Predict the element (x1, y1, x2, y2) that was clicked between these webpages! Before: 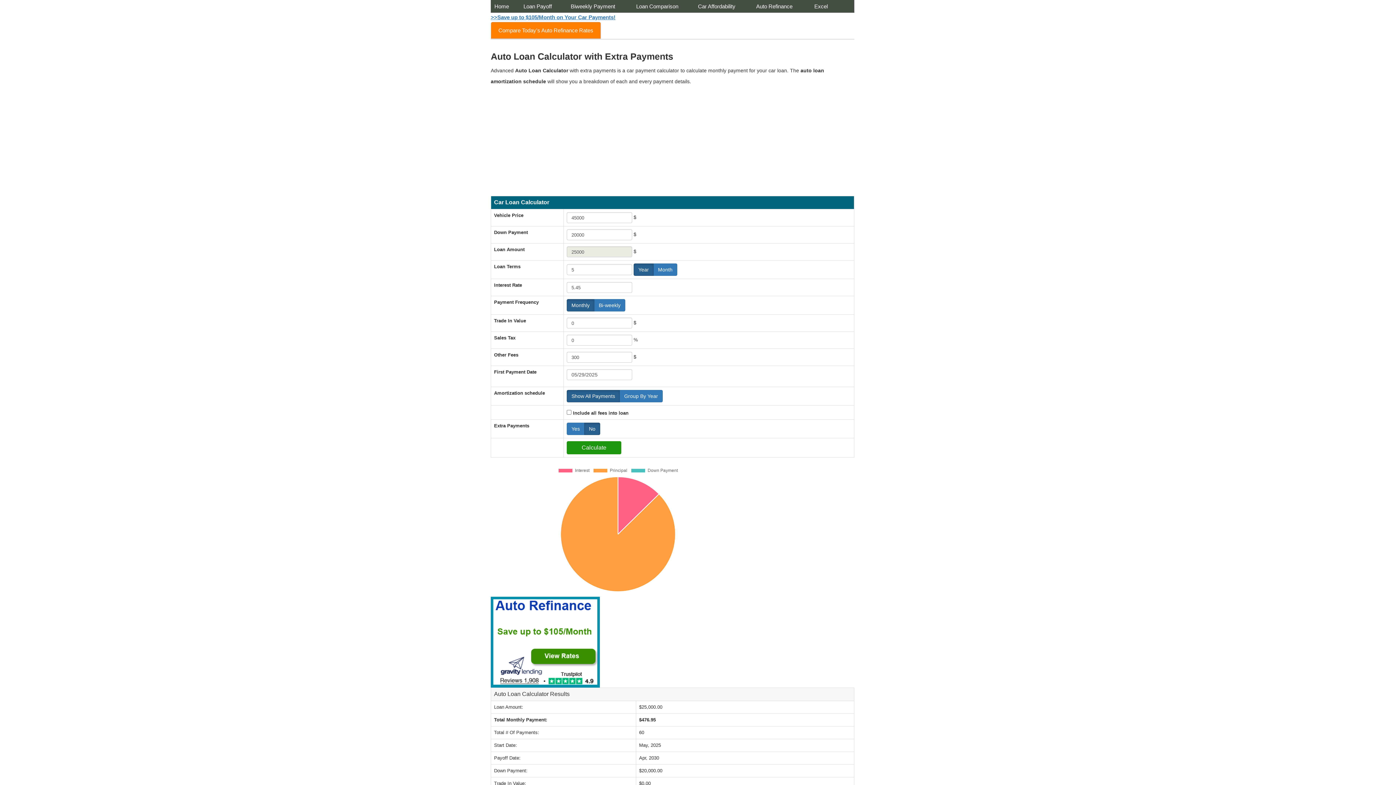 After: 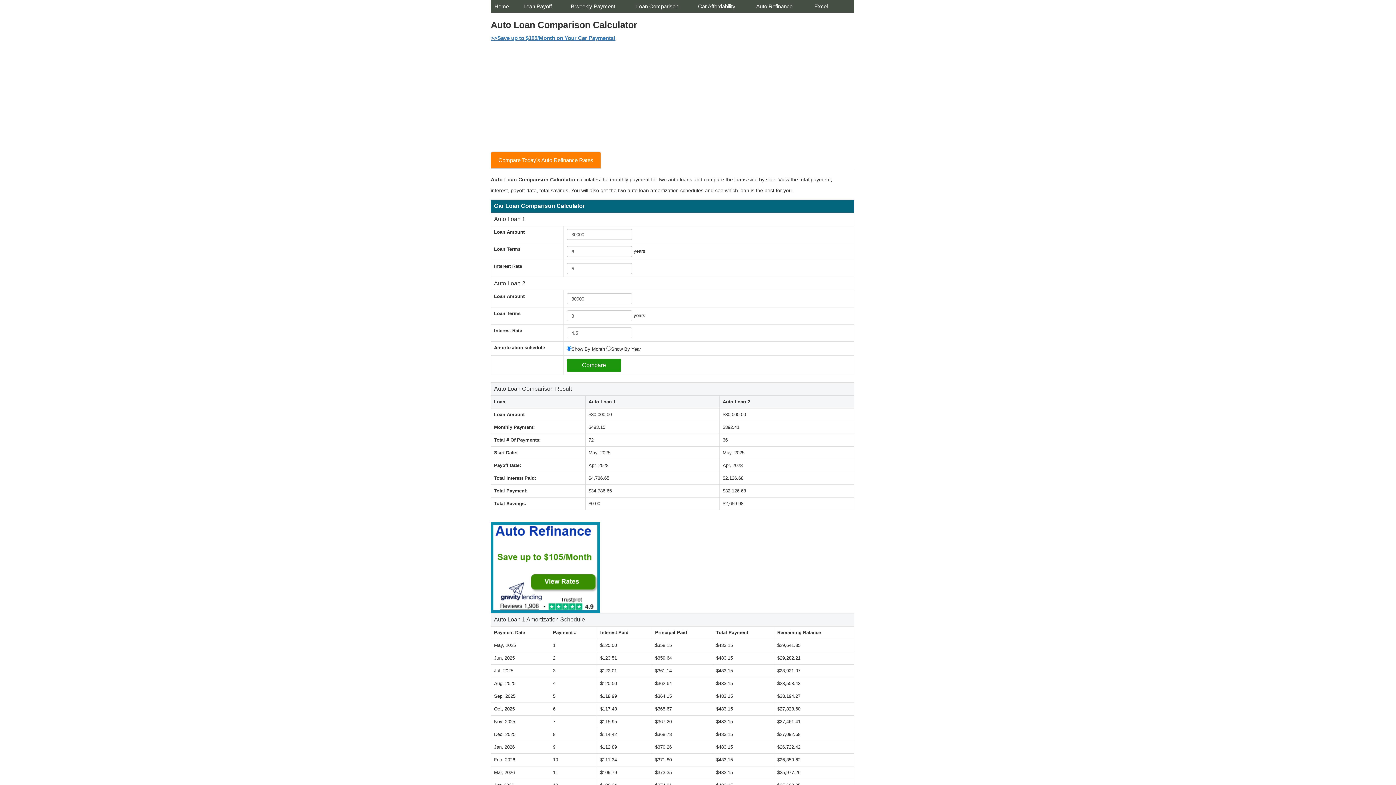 Action: label: Loan Comparison bbox: (636, 3, 678, 9)